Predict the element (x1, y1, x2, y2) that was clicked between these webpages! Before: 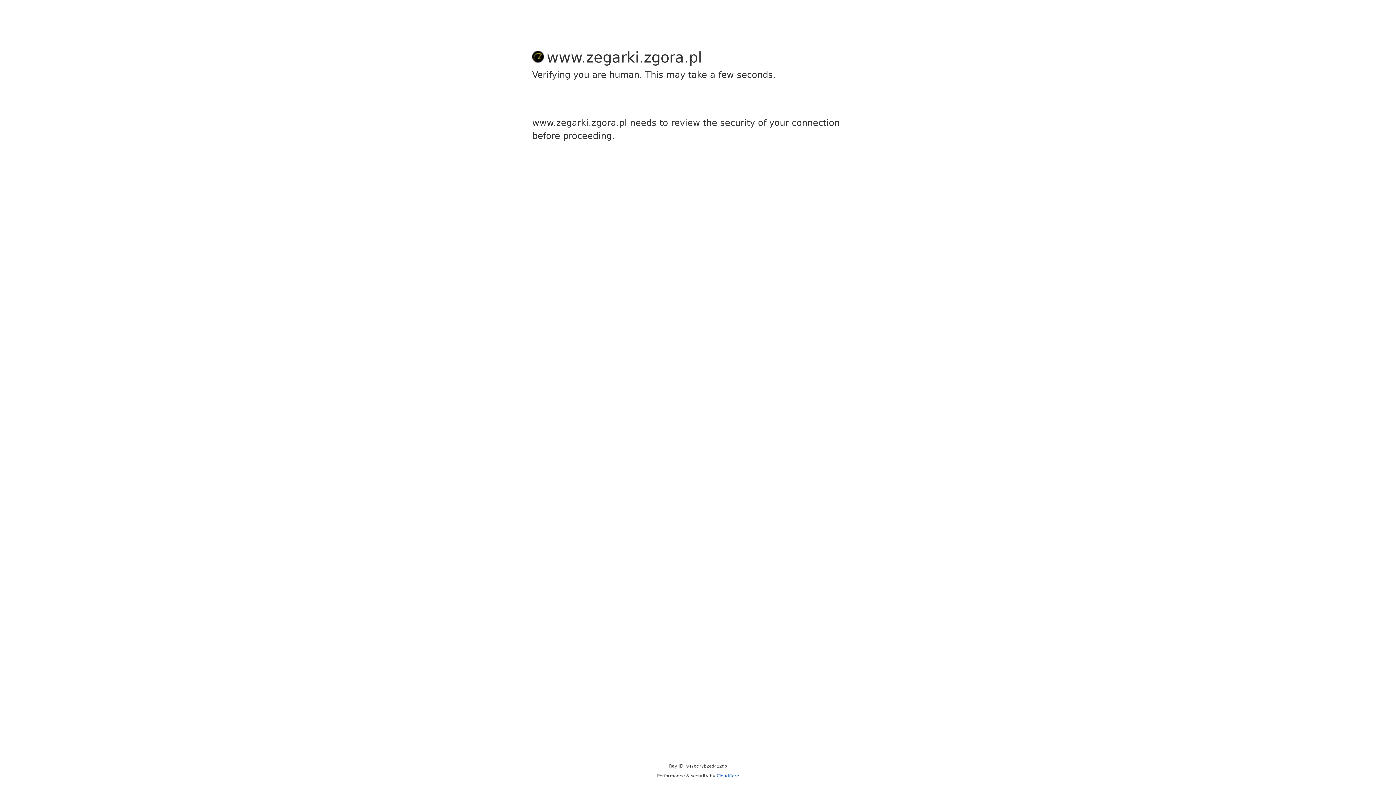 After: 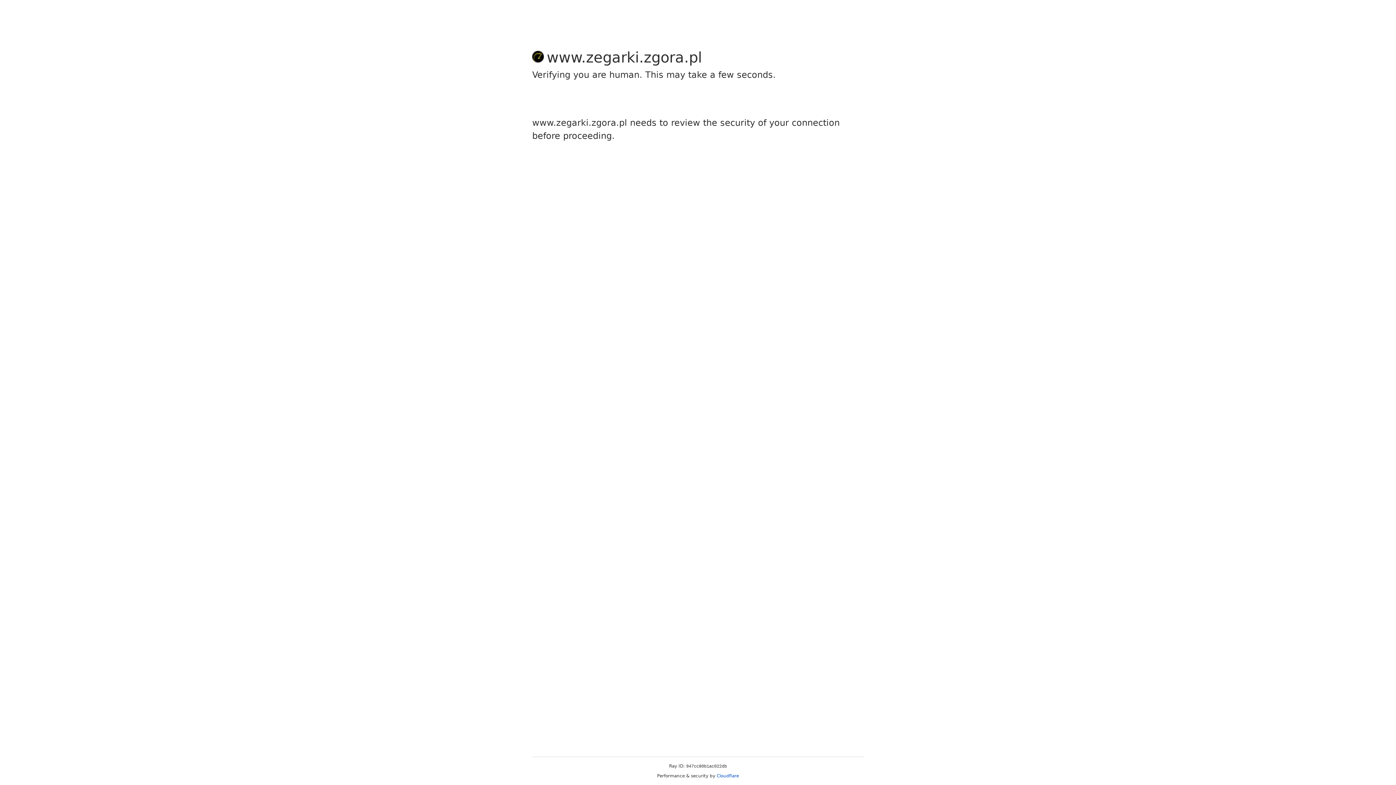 Action: label: Cloudflare bbox: (716, 773, 739, 778)